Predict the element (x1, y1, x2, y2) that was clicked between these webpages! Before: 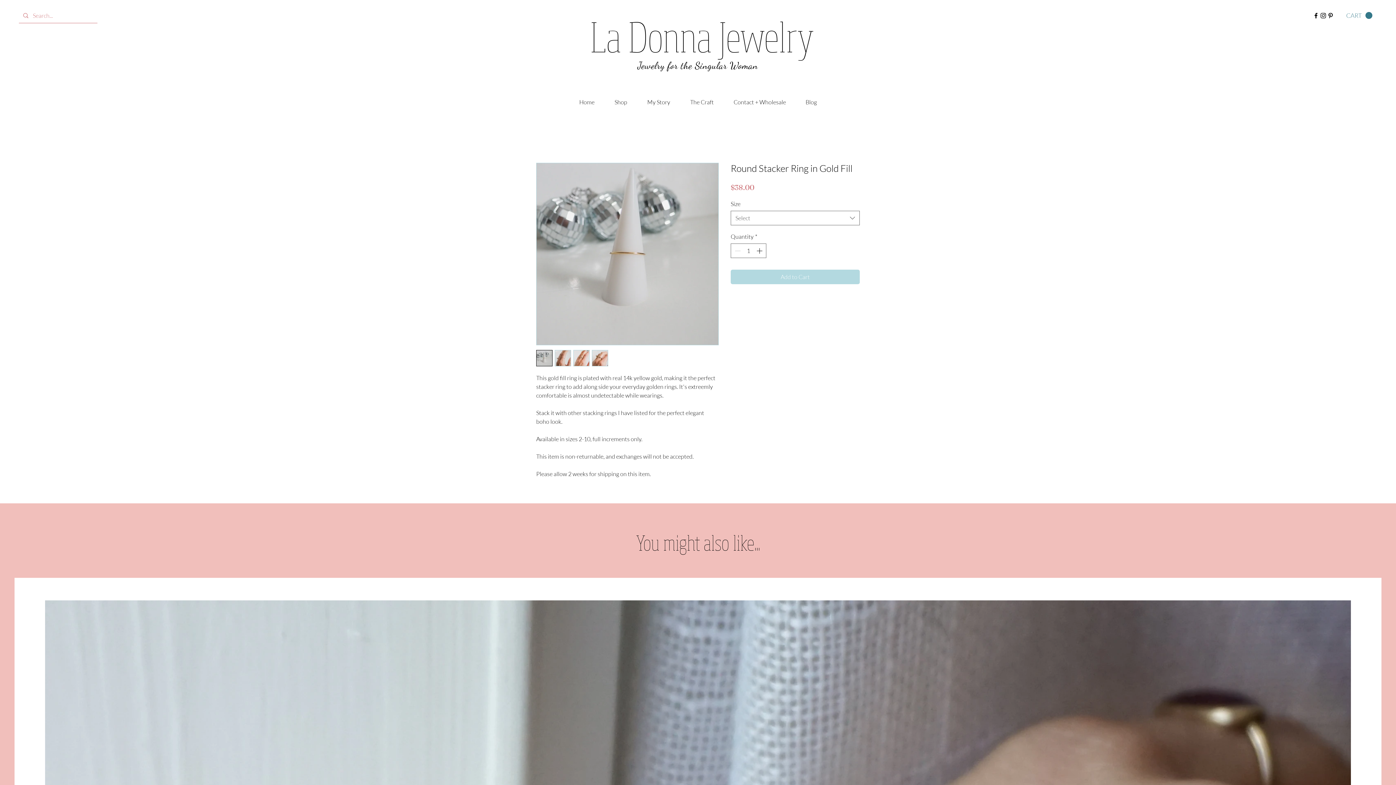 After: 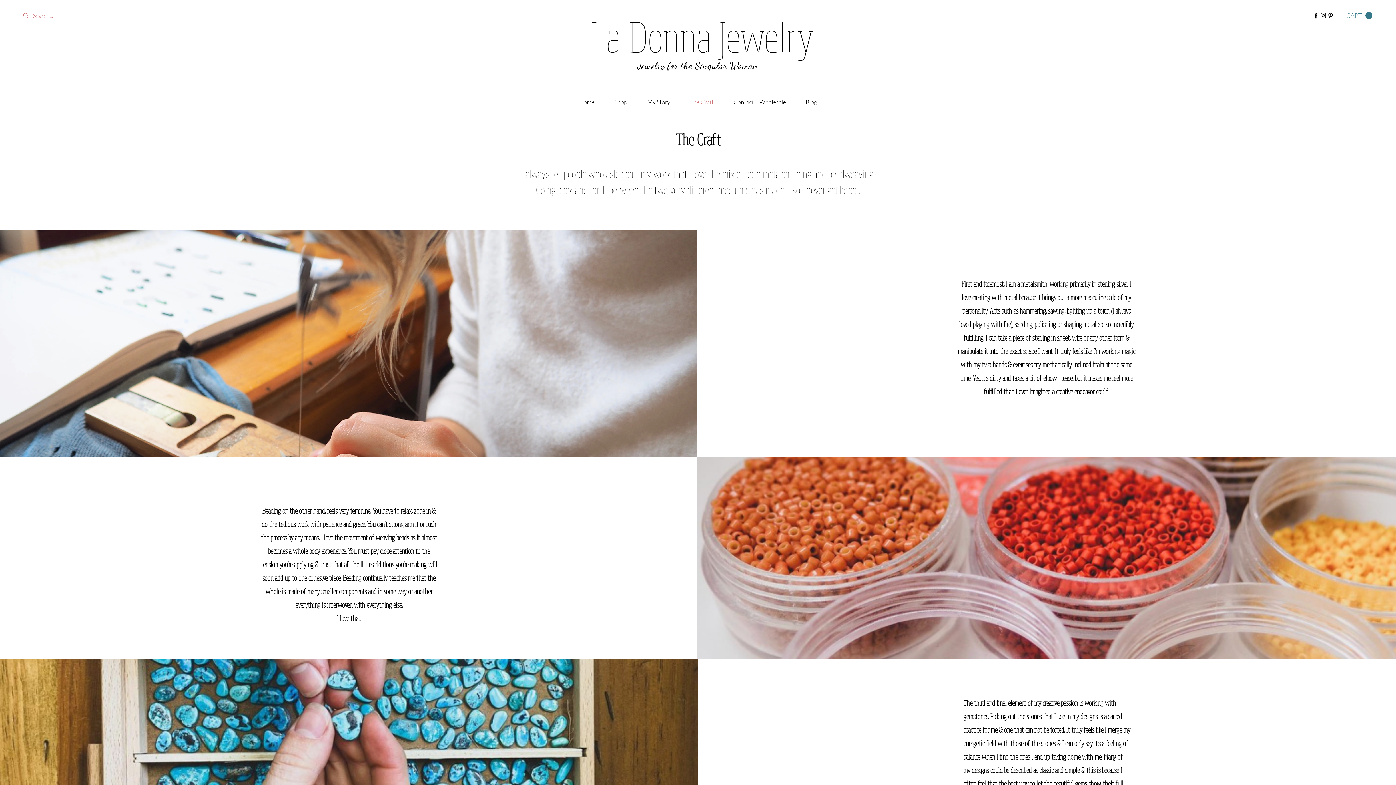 Action: label: The Craft bbox: (680, 93, 724, 111)